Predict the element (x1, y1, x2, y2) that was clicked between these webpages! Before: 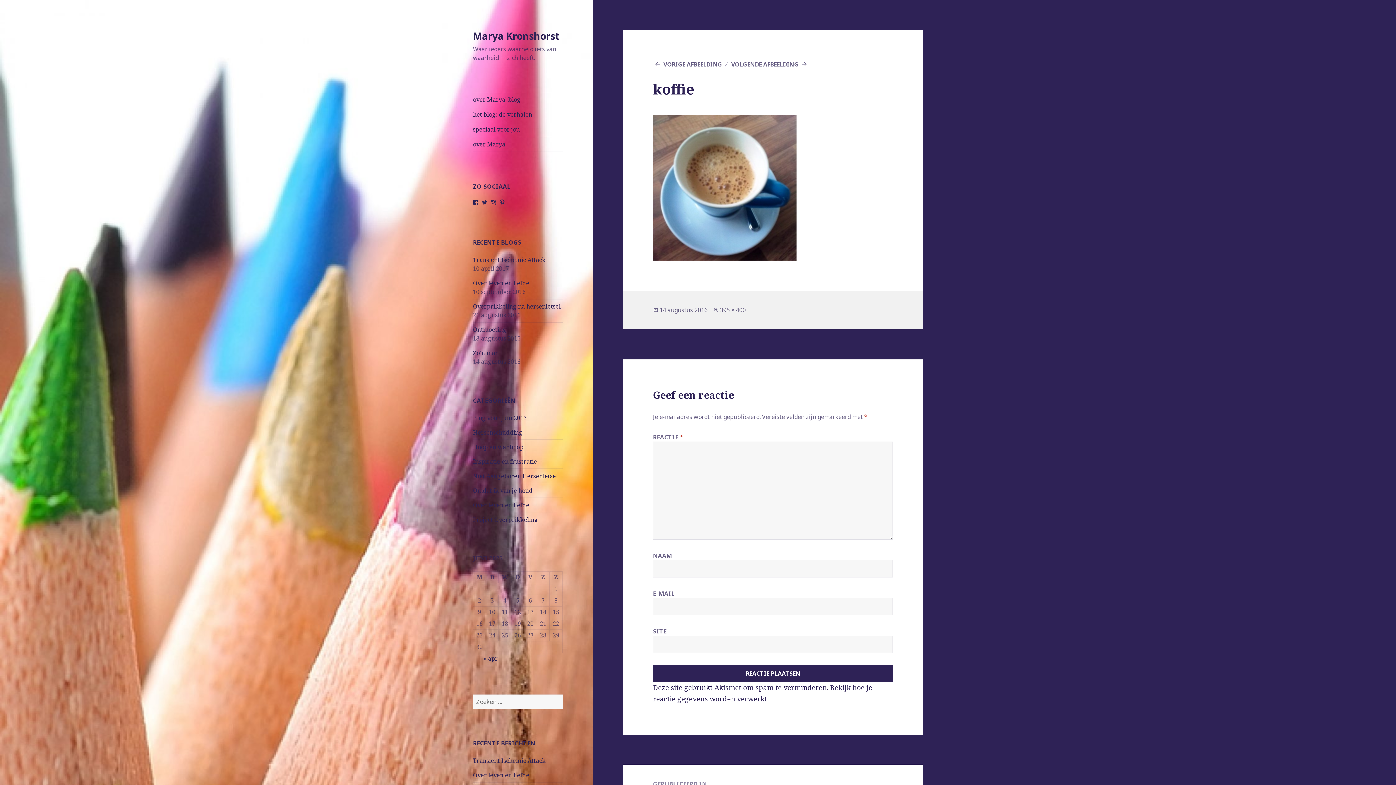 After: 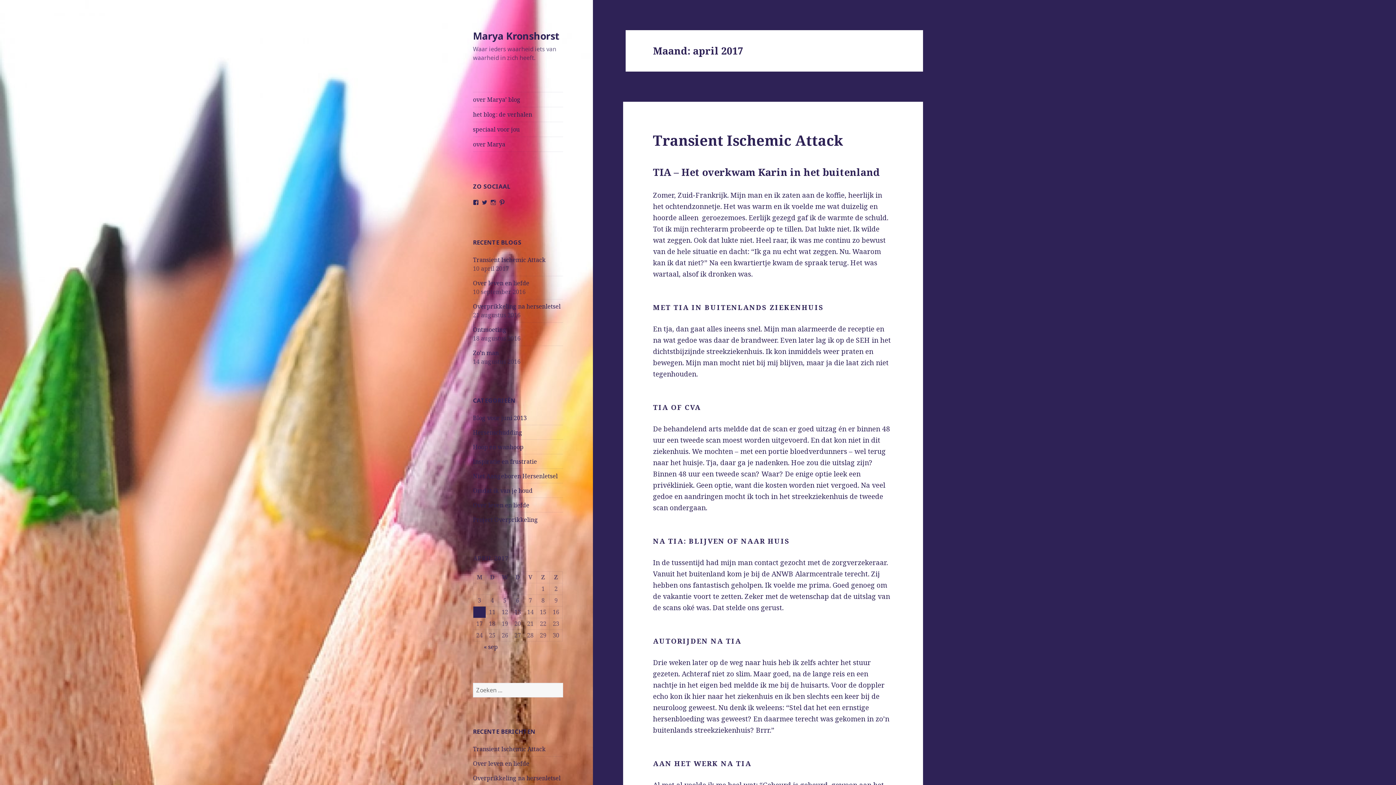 Action: label: « apr bbox: (483, 654, 498, 662)